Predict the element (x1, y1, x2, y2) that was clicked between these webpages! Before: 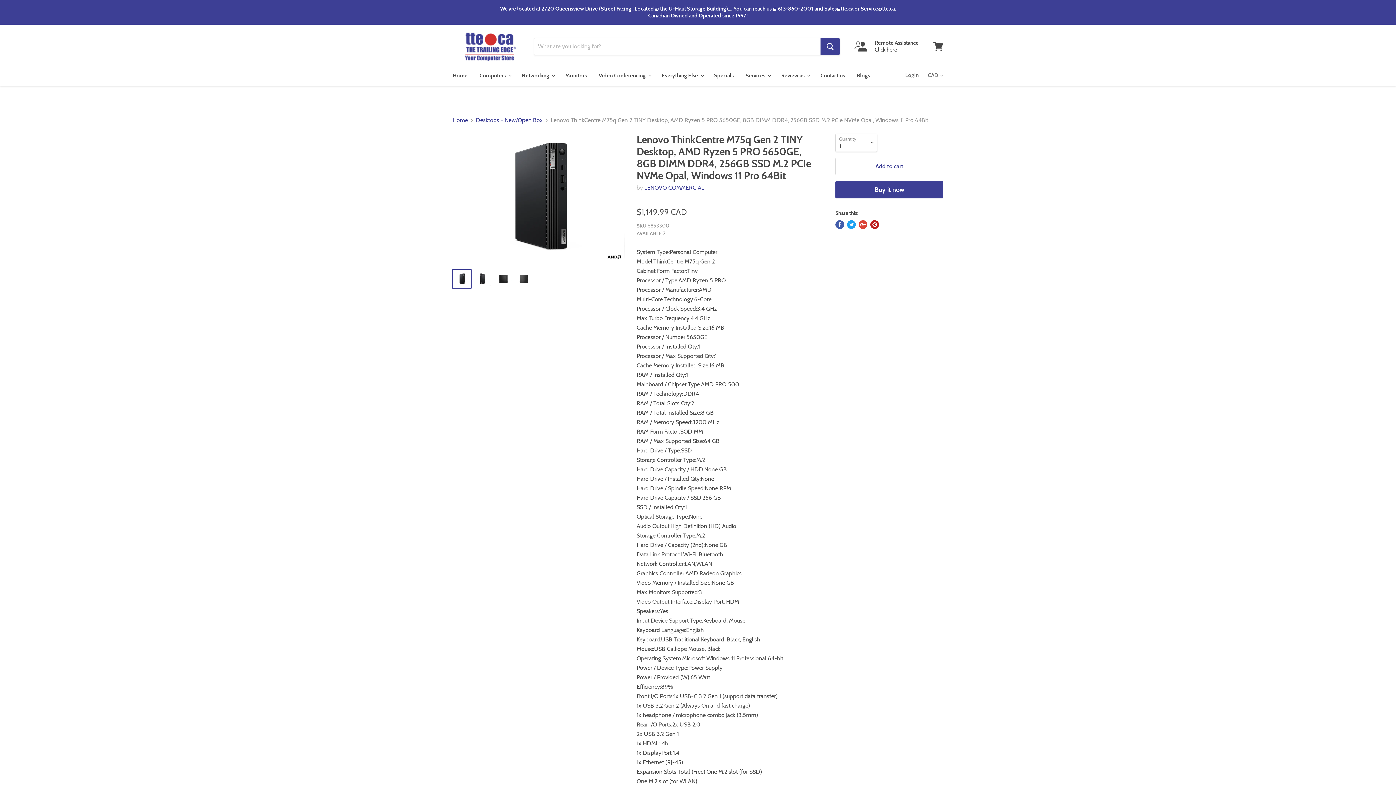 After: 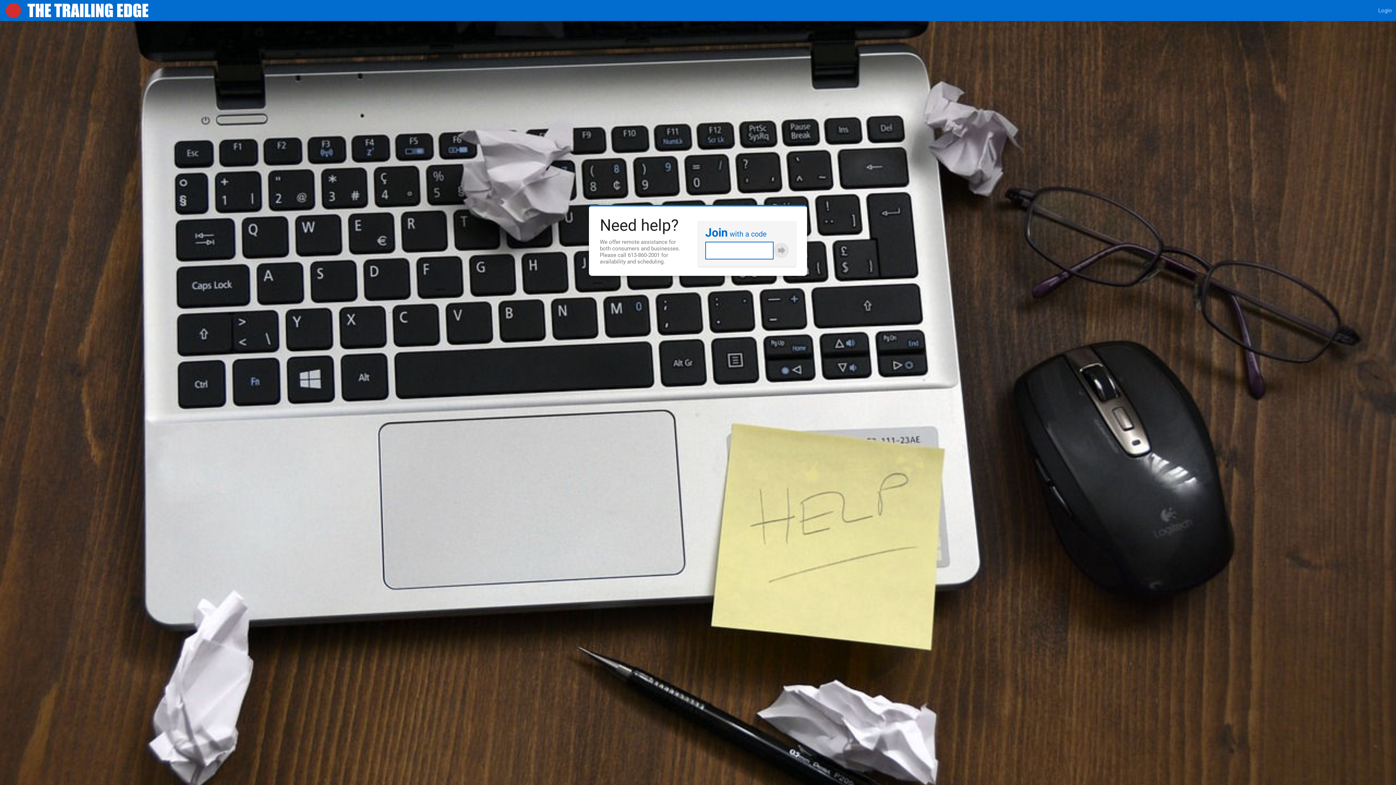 Action: bbox: (852, 39, 918, 53) label: Remote Assistance
Click here